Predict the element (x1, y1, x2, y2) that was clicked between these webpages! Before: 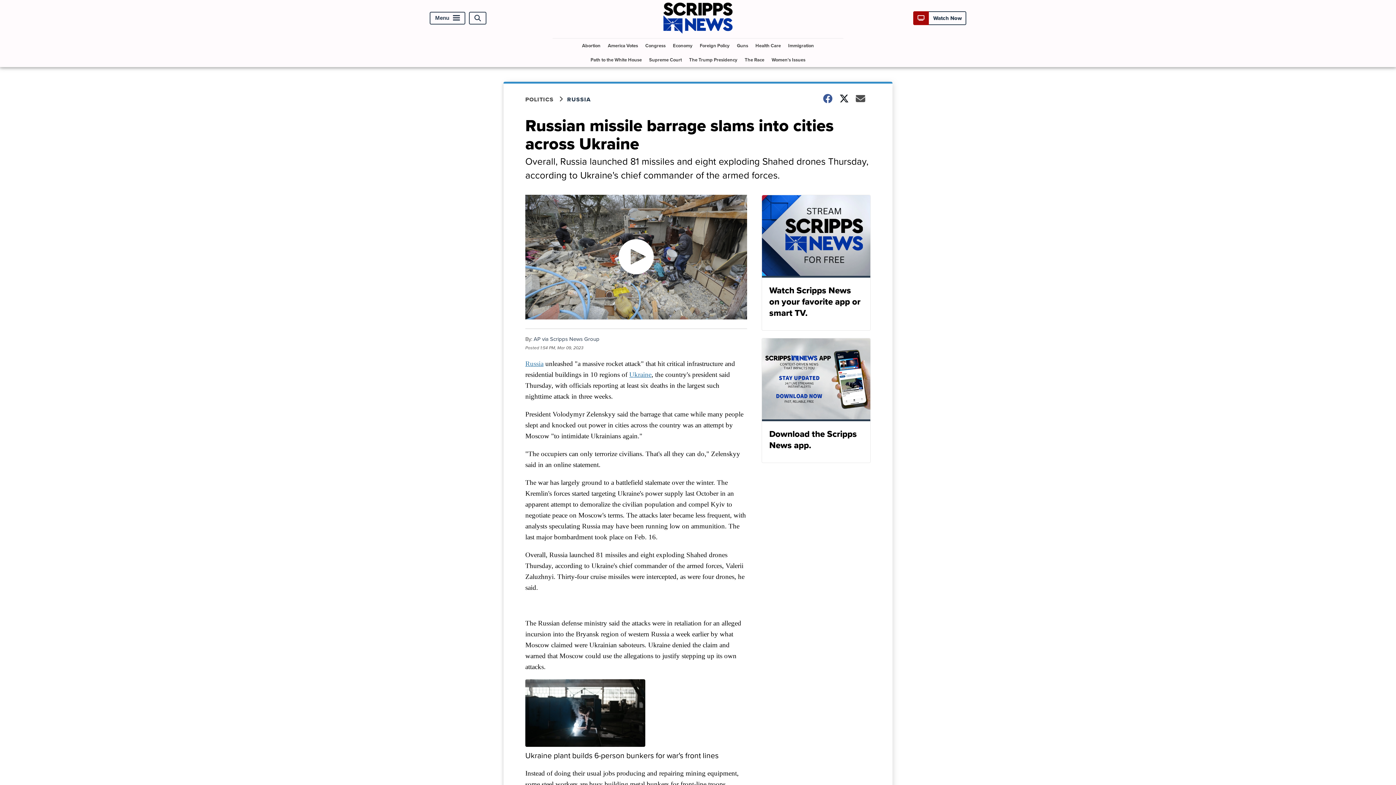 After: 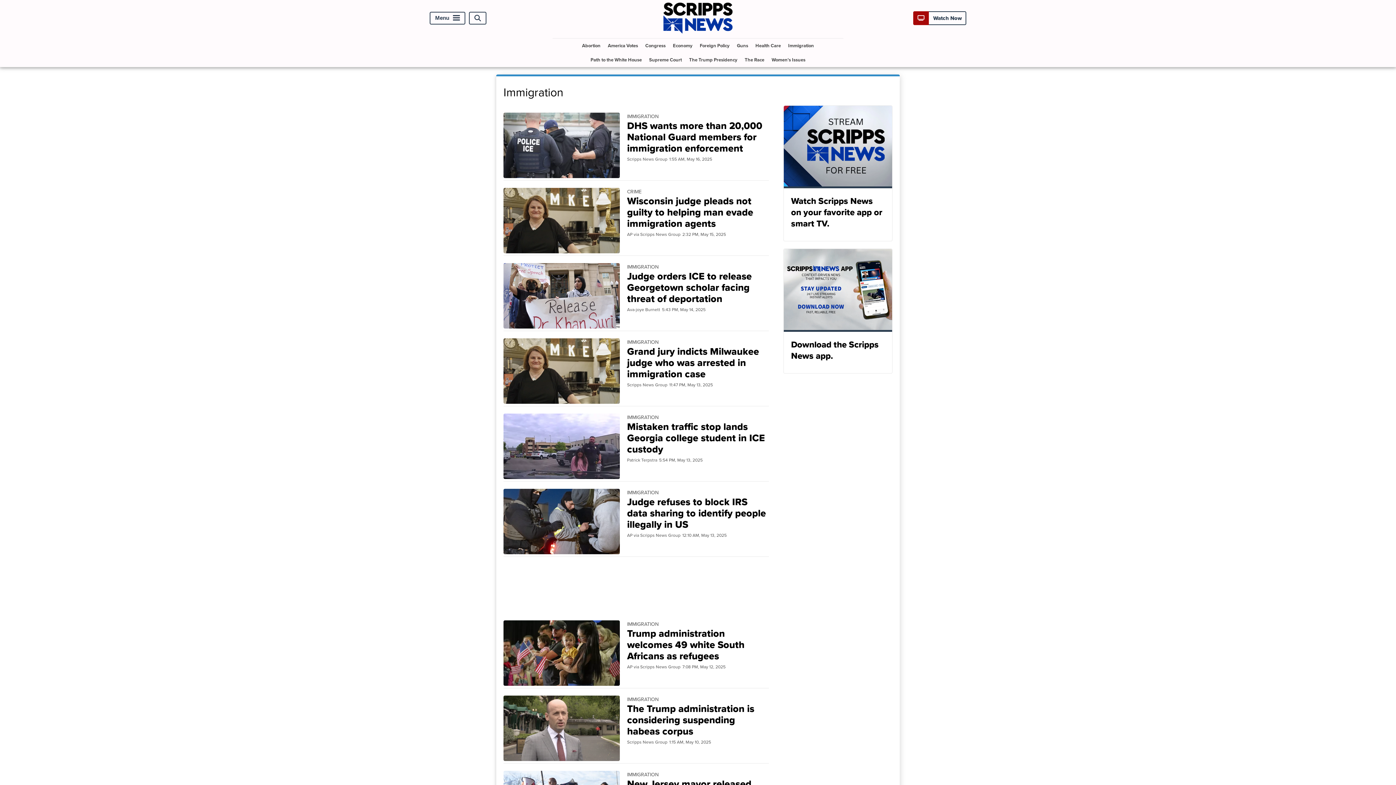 Action: bbox: (785, 38, 817, 52) label: Immigration